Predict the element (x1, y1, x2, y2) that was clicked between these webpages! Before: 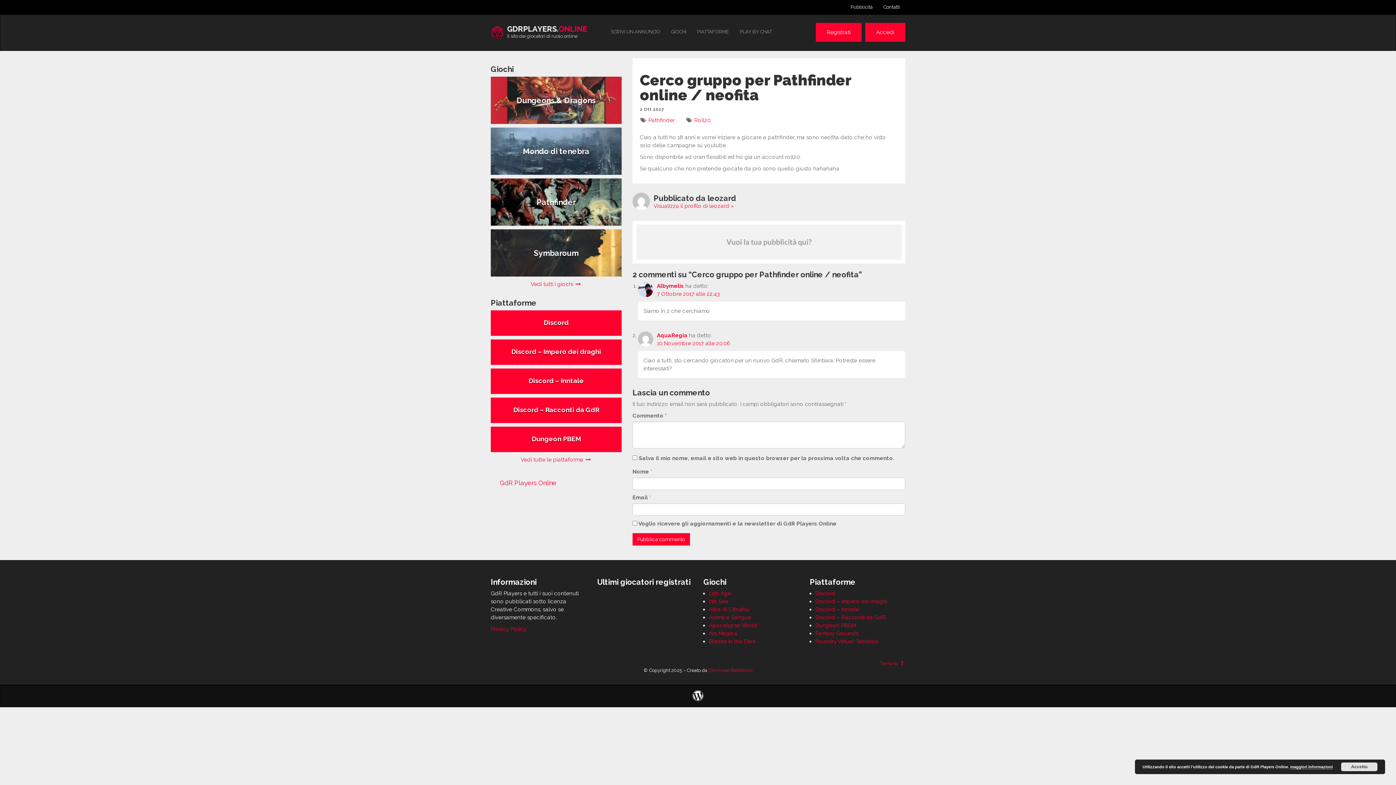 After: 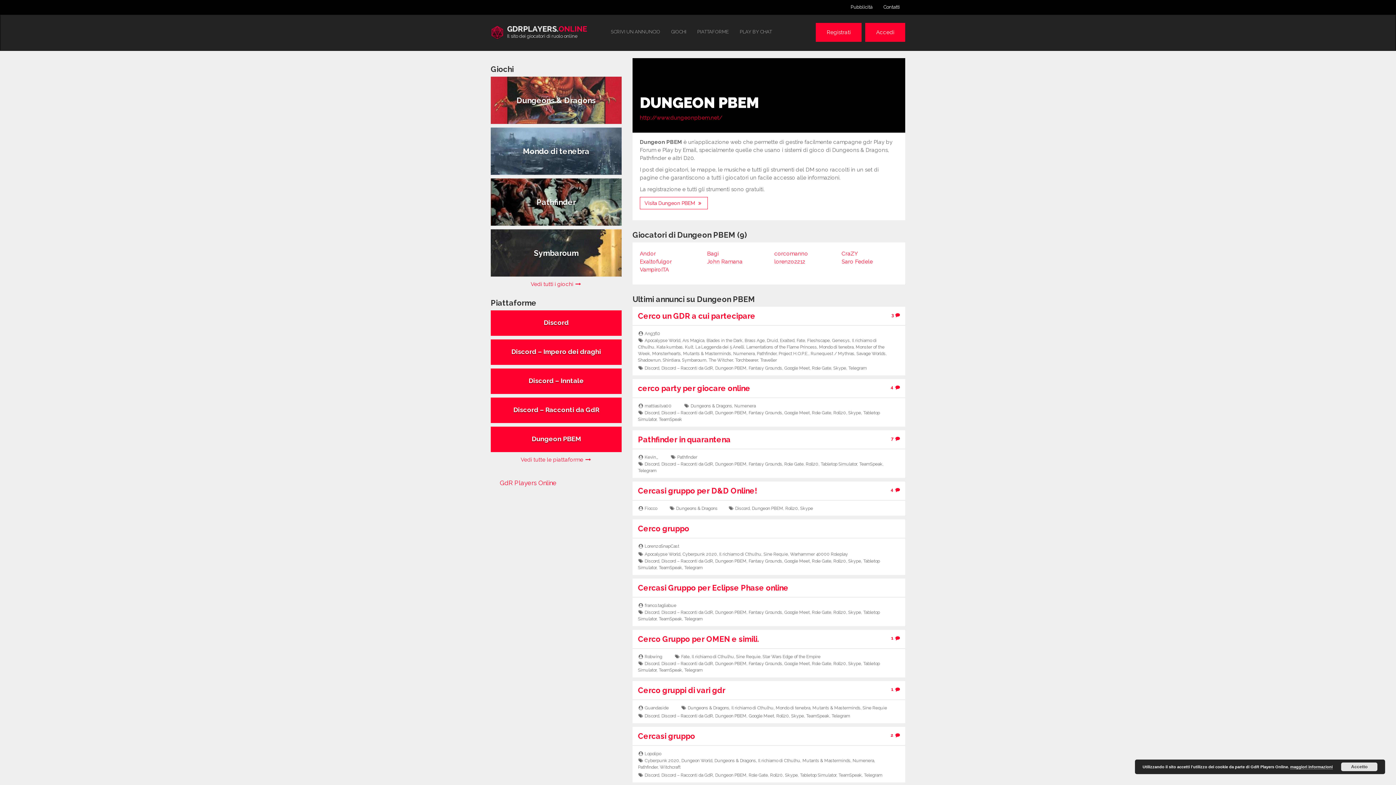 Action: label: Dungeon PBEM bbox: (815, 622, 855, 629)